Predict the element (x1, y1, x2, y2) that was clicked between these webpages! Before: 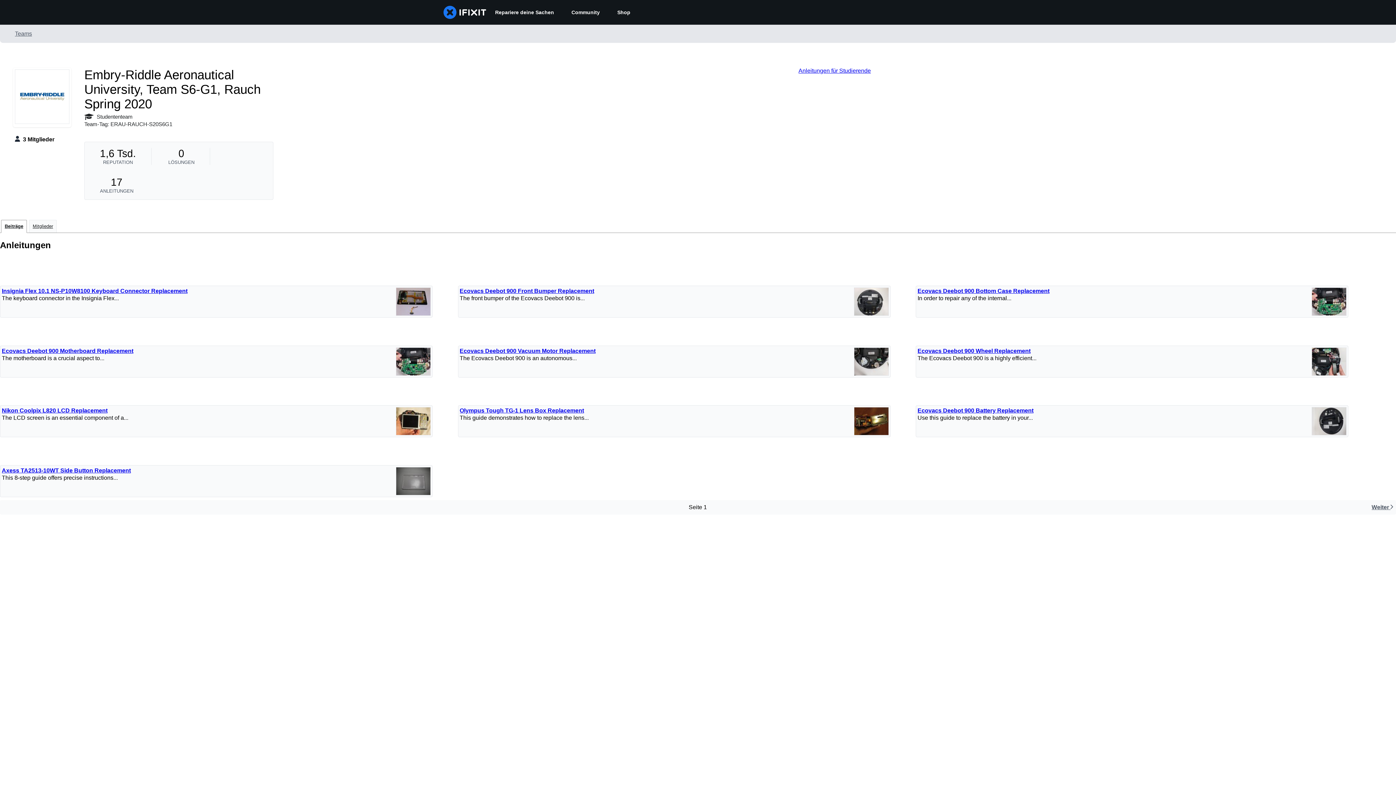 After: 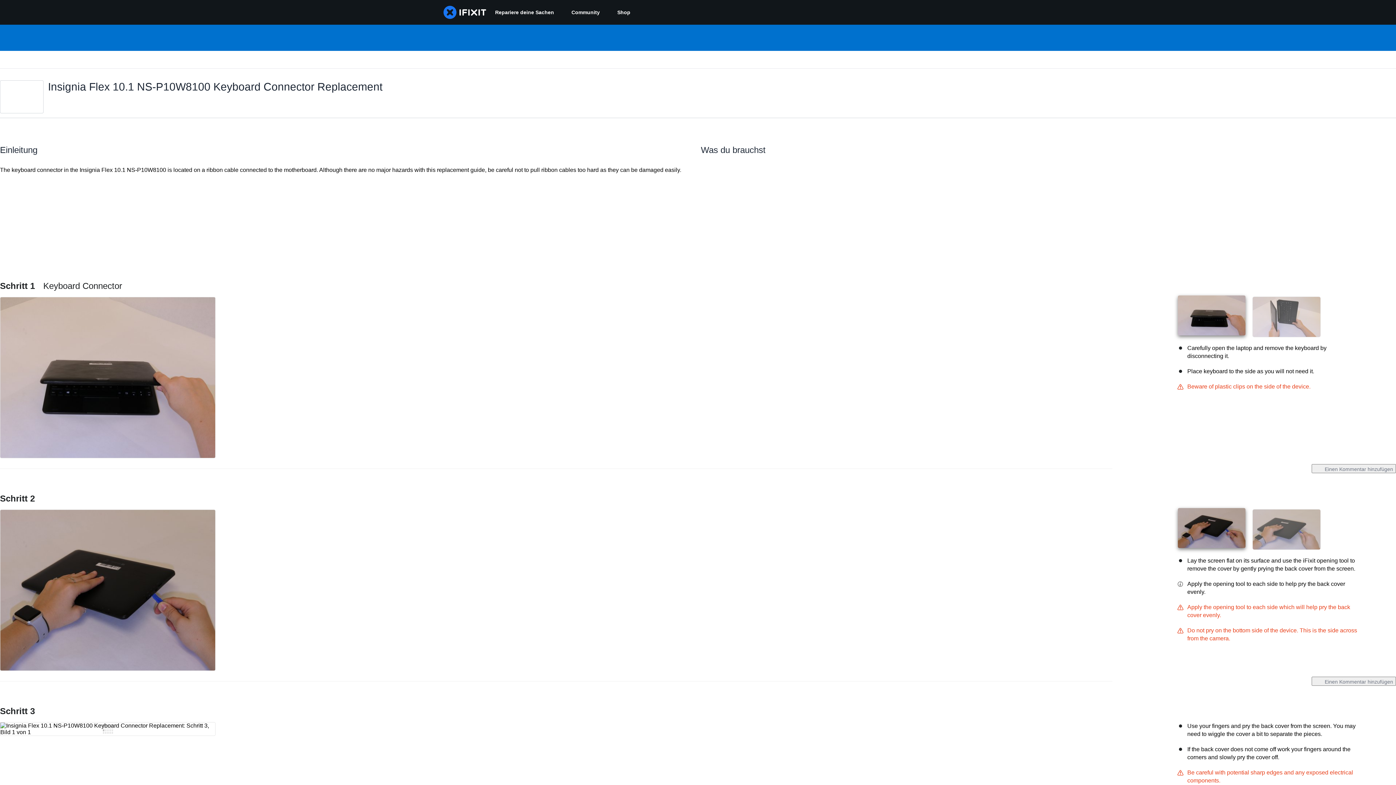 Action: bbox: (1, 287, 187, 294) label: Insignia Flex 10.1 NS-P10W8100 Keyboard Connector Replacement